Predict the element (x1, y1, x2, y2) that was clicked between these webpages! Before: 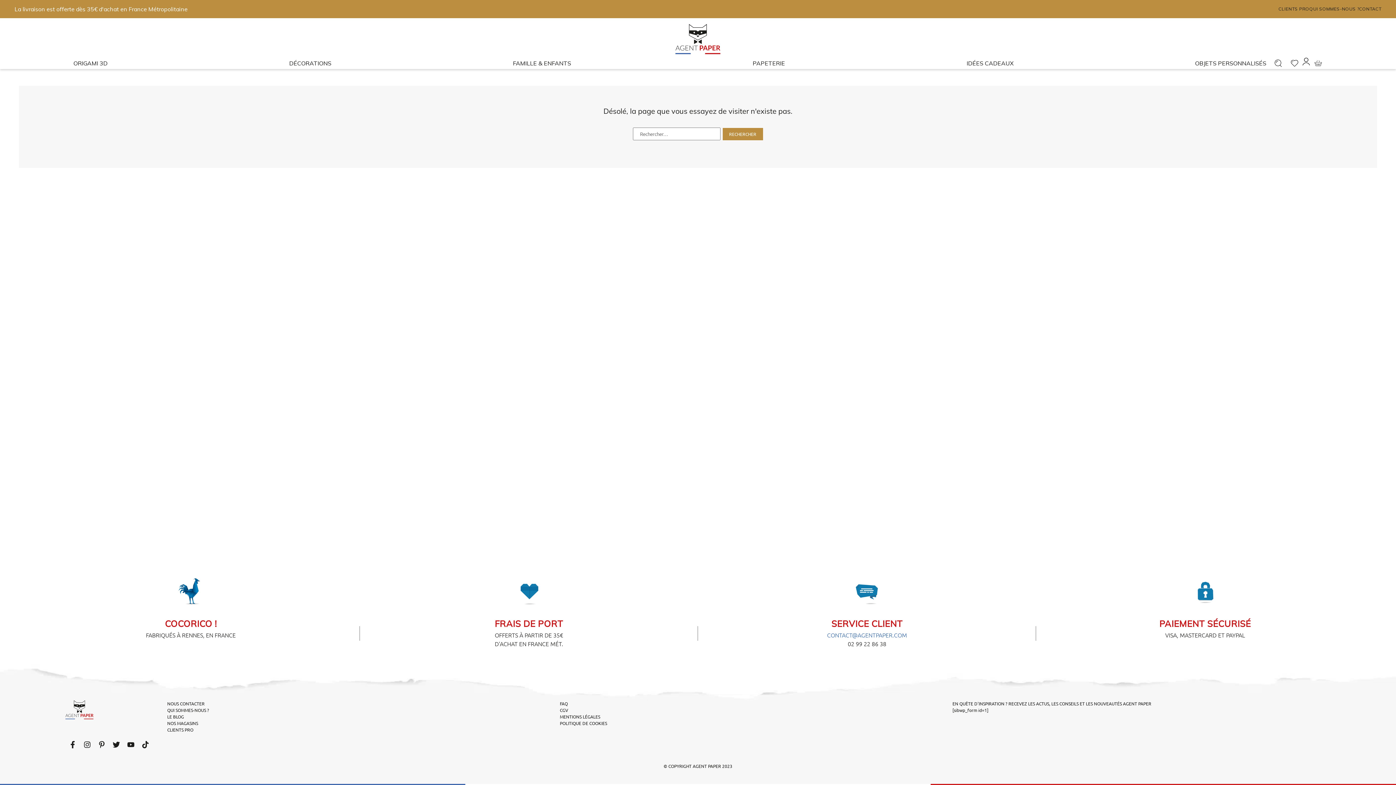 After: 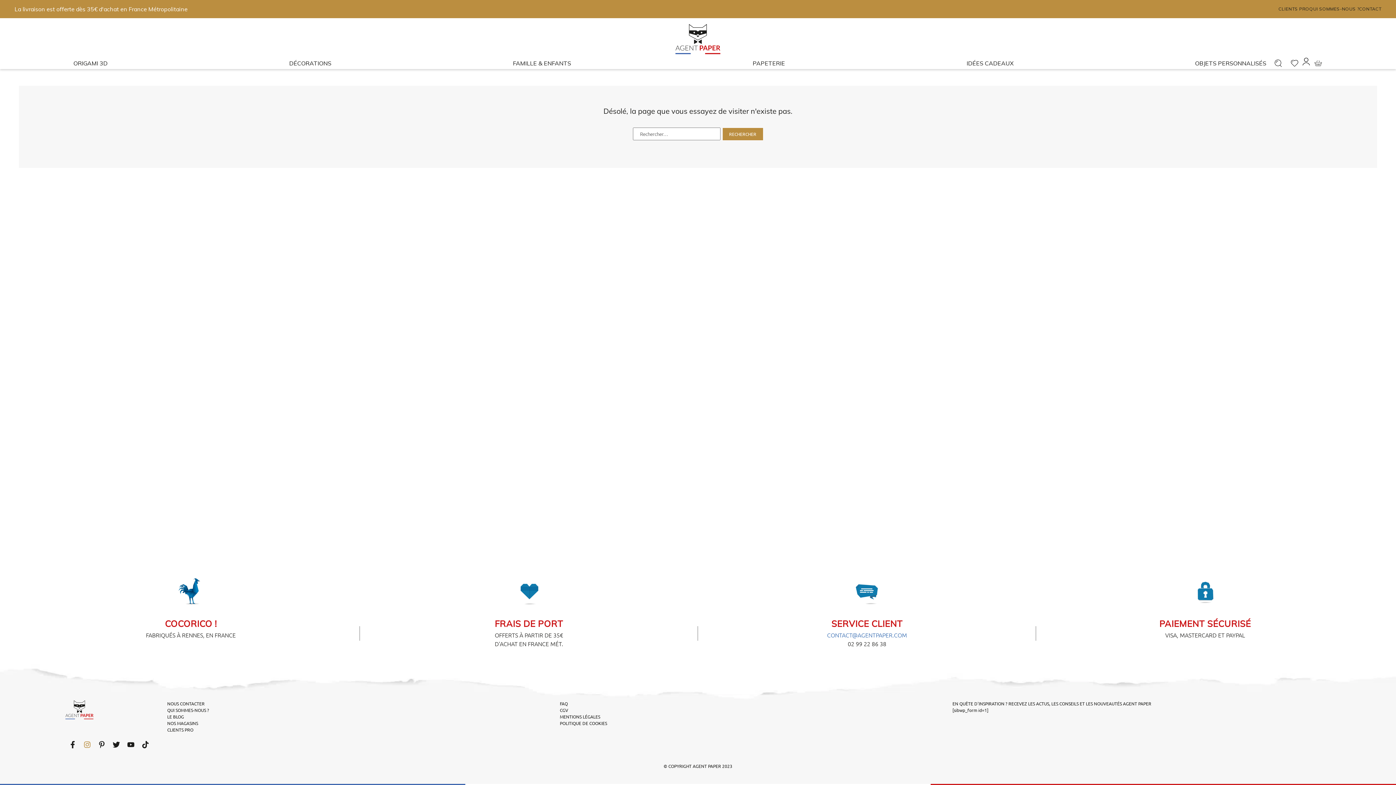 Action: label: Follow us on LinkedIn bbox: (80, 737, 94, 752)